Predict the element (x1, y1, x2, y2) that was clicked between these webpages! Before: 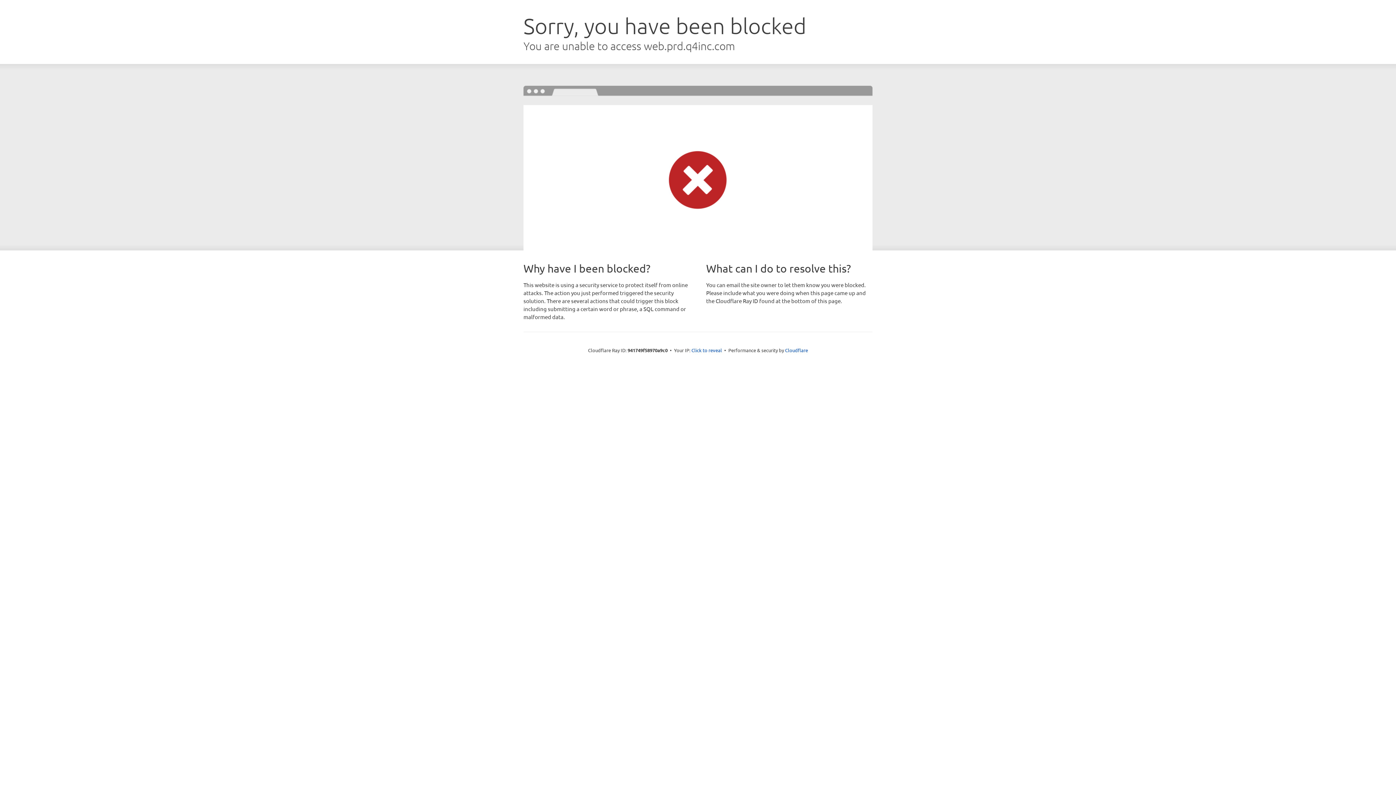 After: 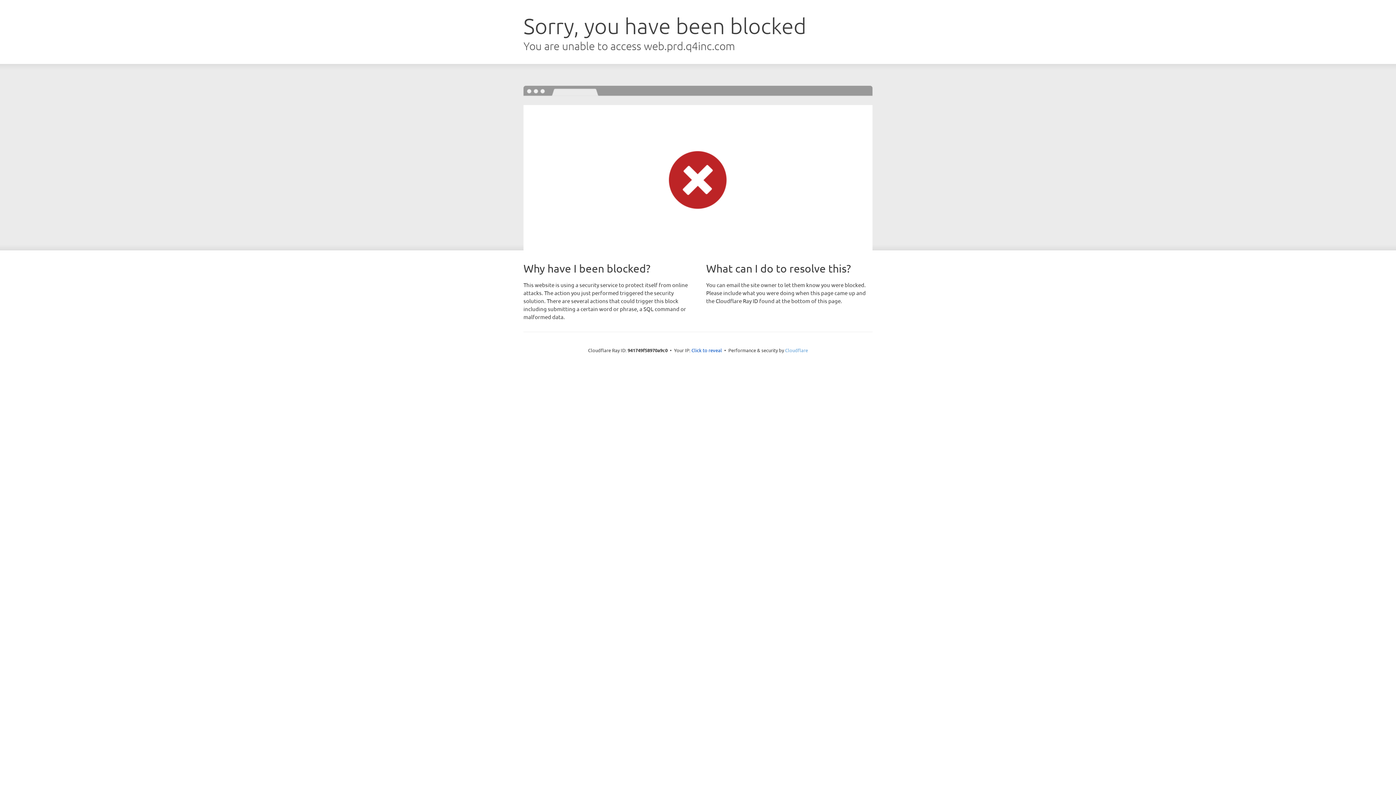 Action: bbox: (785, 347, 808, 353) label: Cloudflare